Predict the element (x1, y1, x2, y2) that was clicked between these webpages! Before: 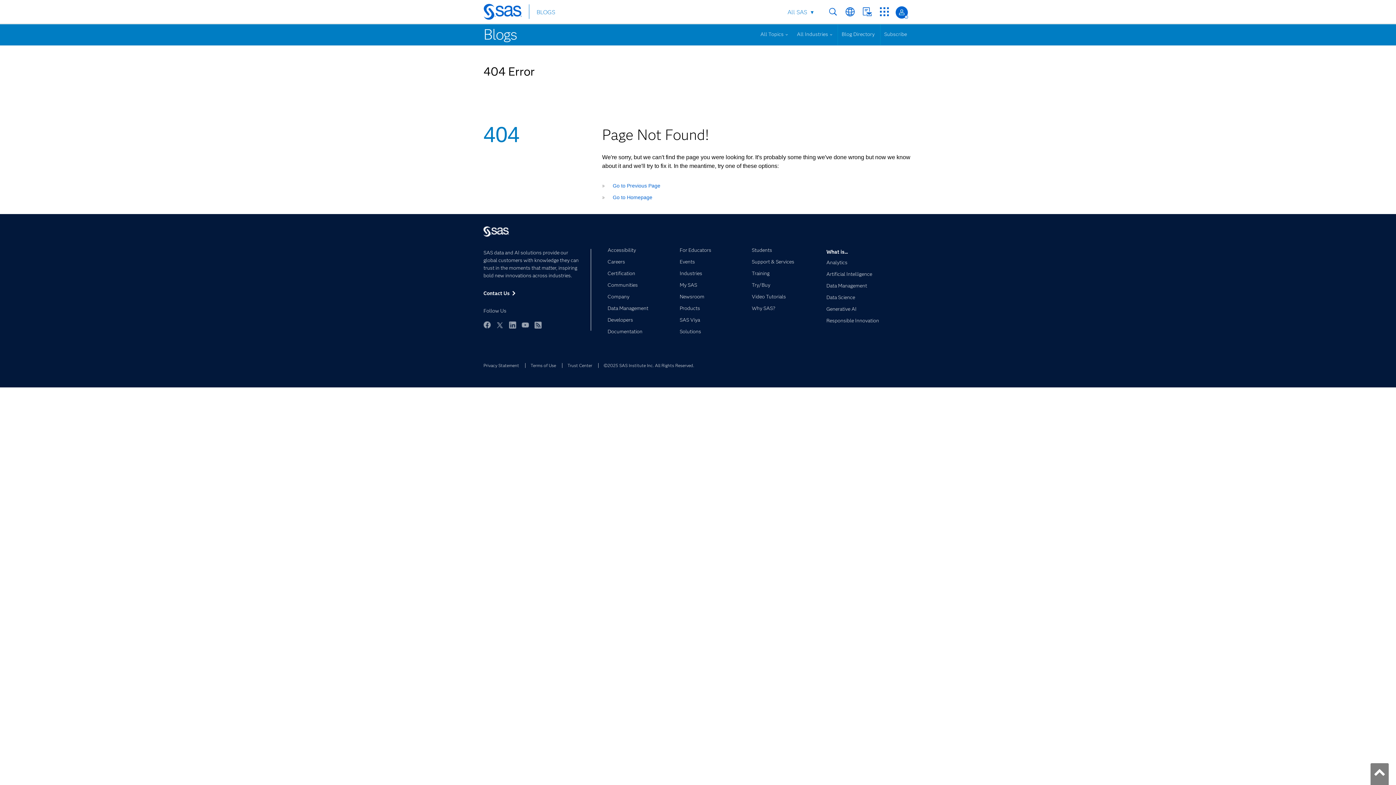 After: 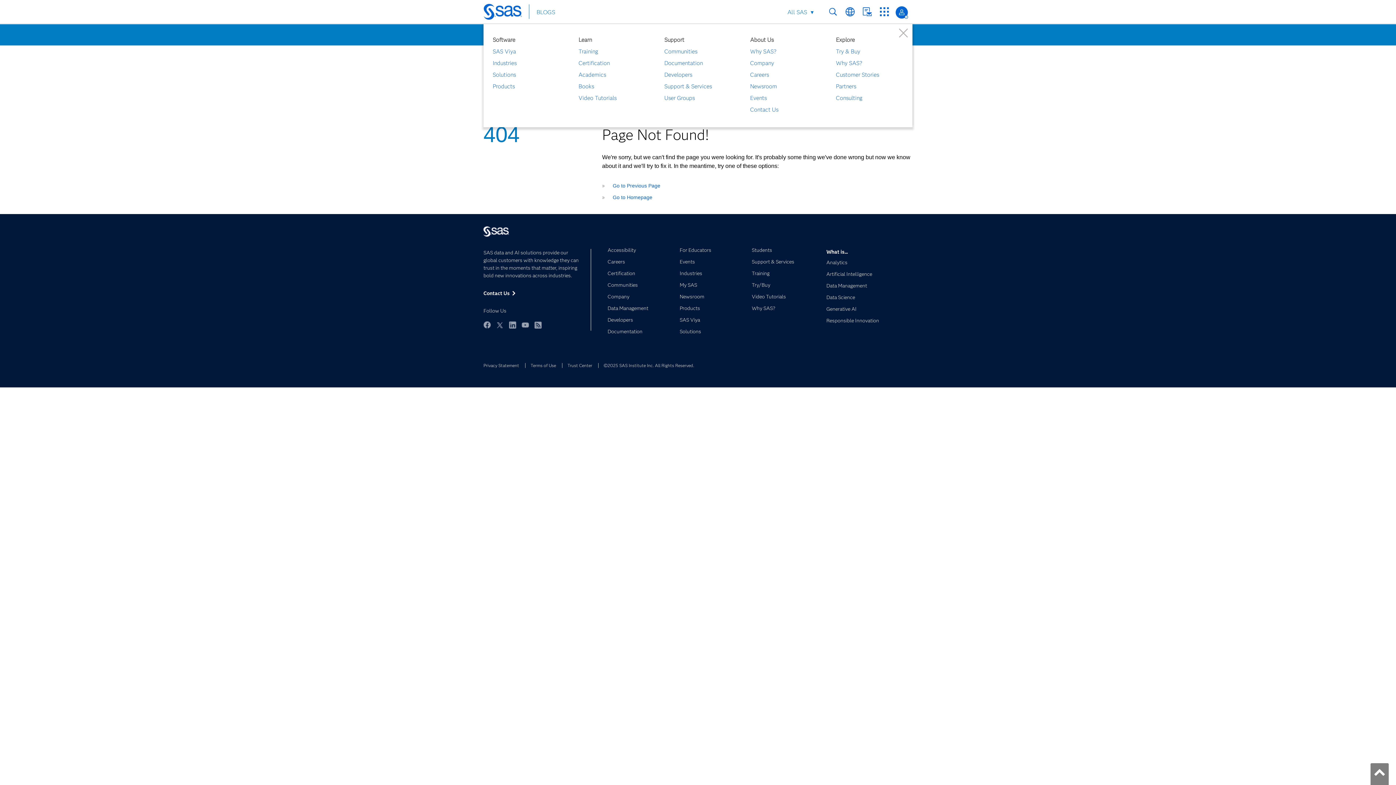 Action: bbox: (786, 6, 814, 18) label: All SAS